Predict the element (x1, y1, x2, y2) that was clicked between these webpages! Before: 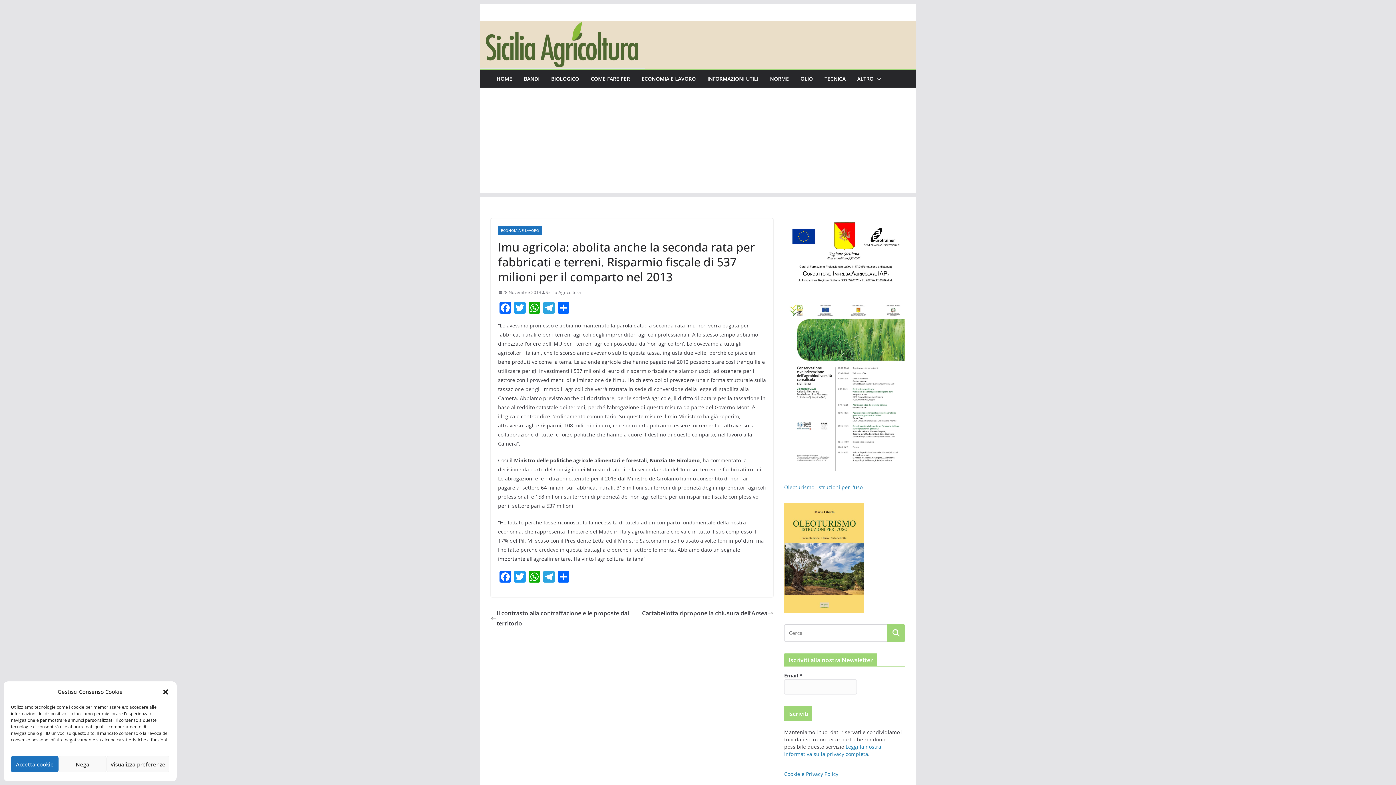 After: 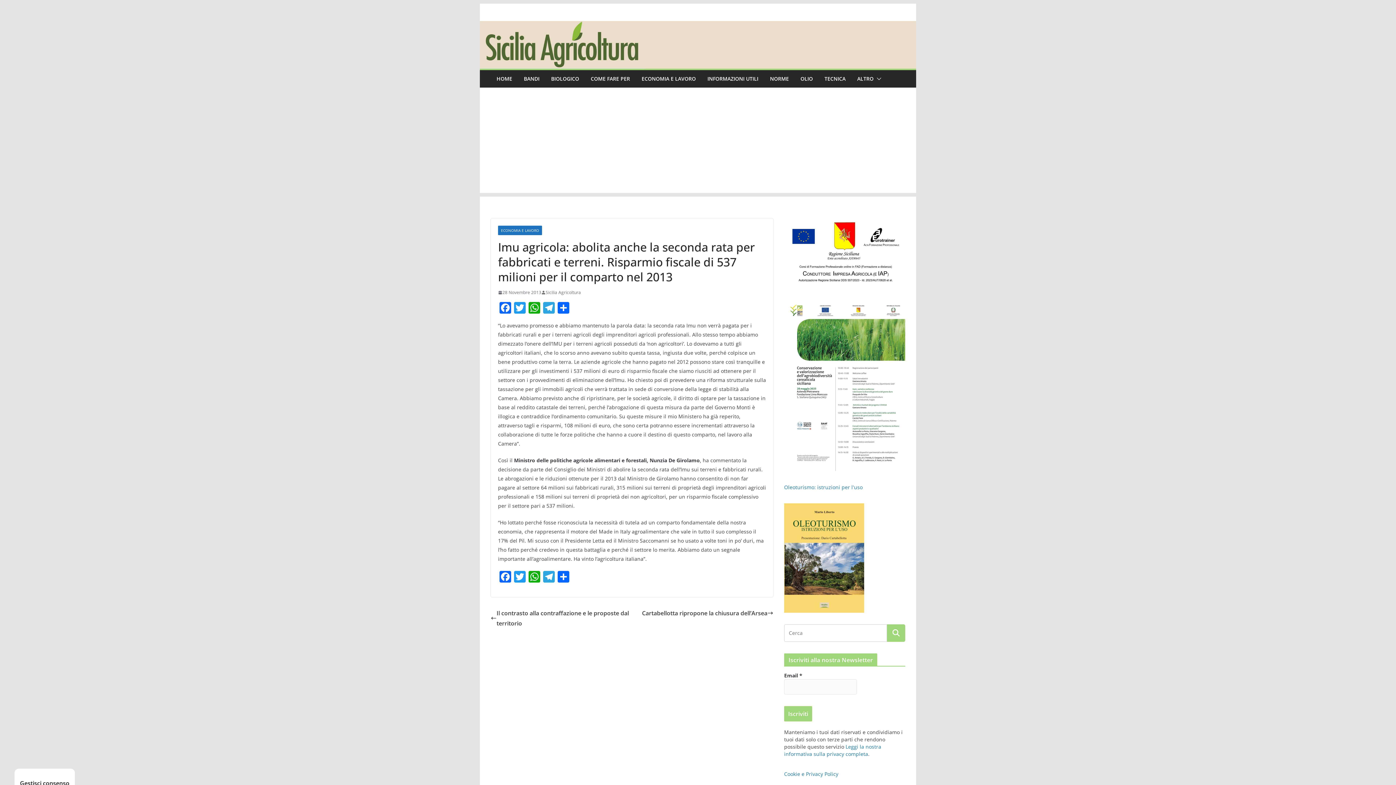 Action: label: Nega bbox: (58, 756, 106, 772)